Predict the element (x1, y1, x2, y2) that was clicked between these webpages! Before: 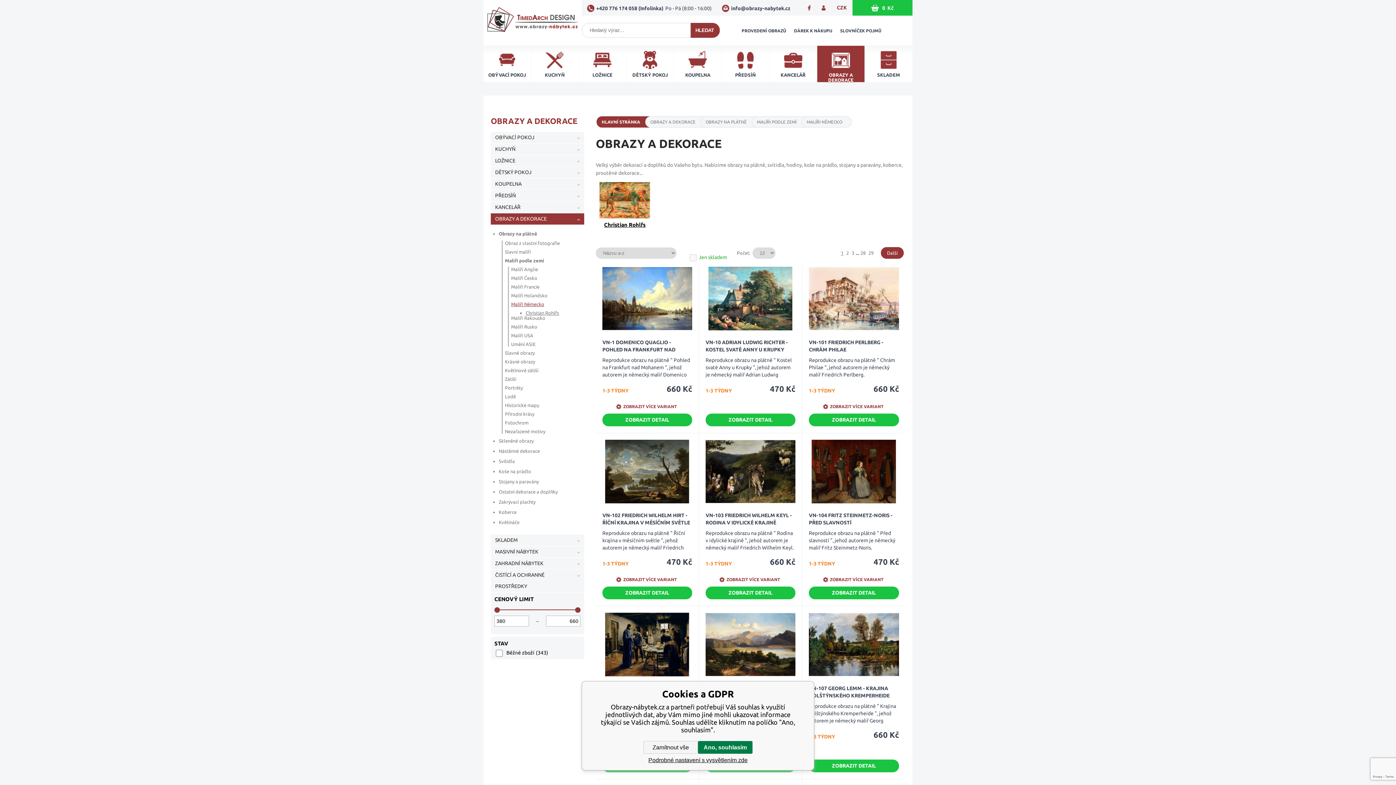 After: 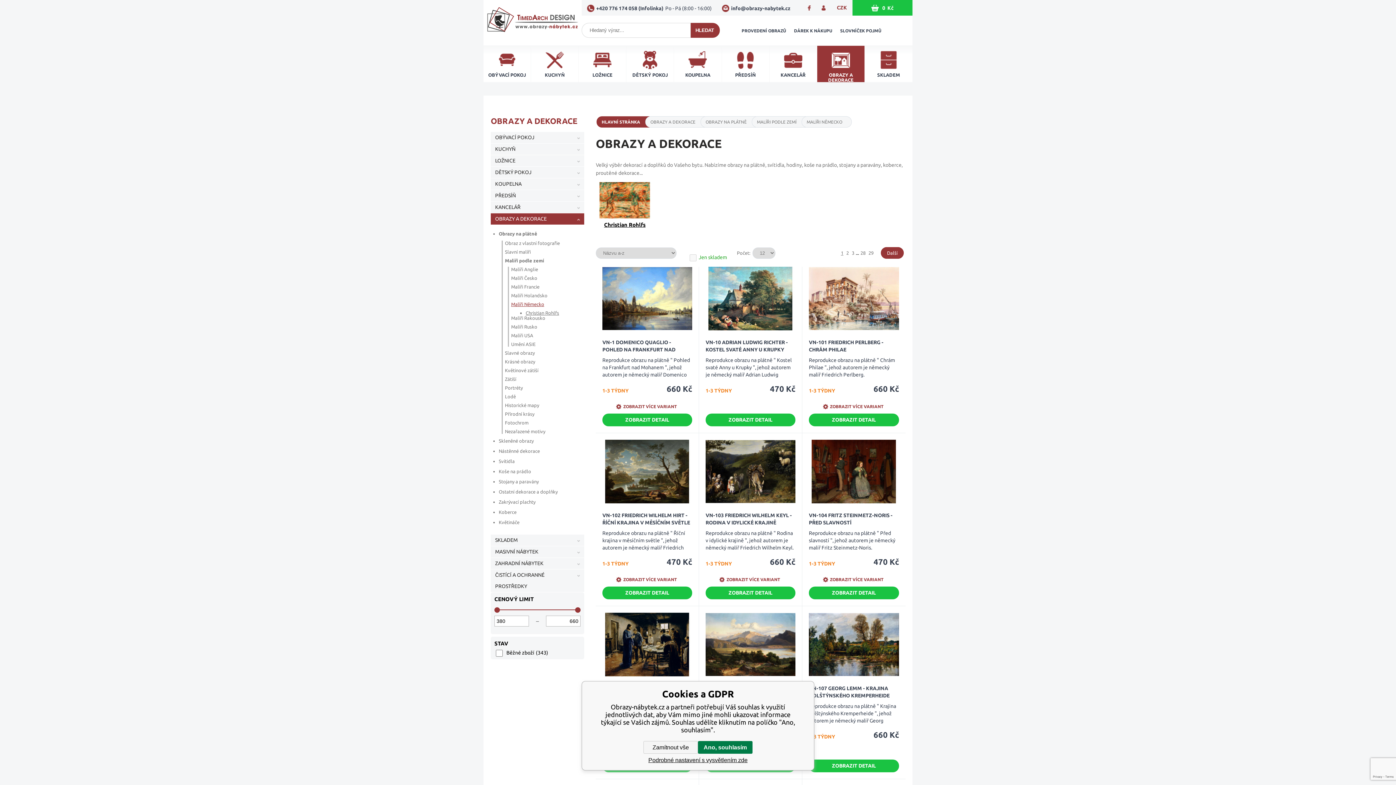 Action: bbox: (587, 4, 712, 12) label: +420 776 174 058 (Infolinka)Po - Pá (8:00 - 16:00)